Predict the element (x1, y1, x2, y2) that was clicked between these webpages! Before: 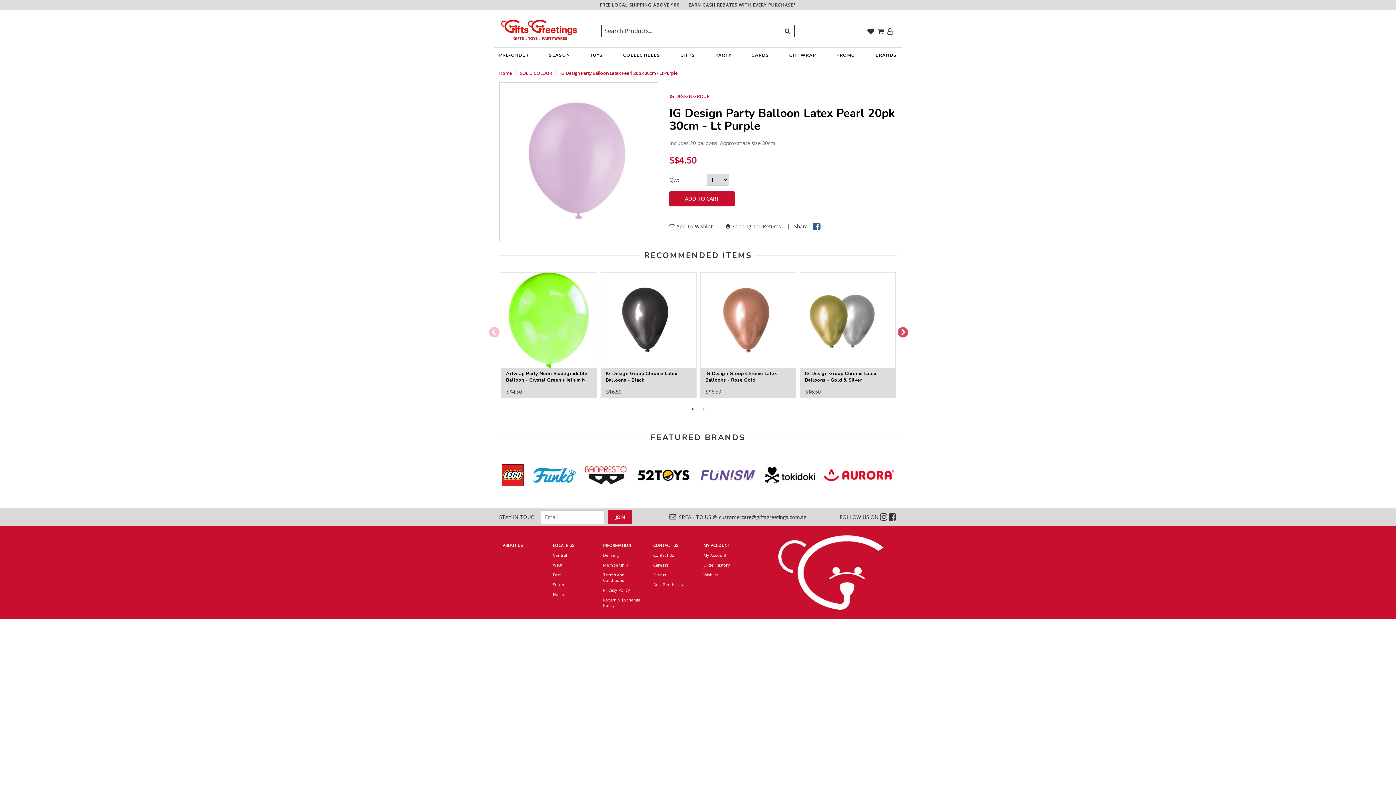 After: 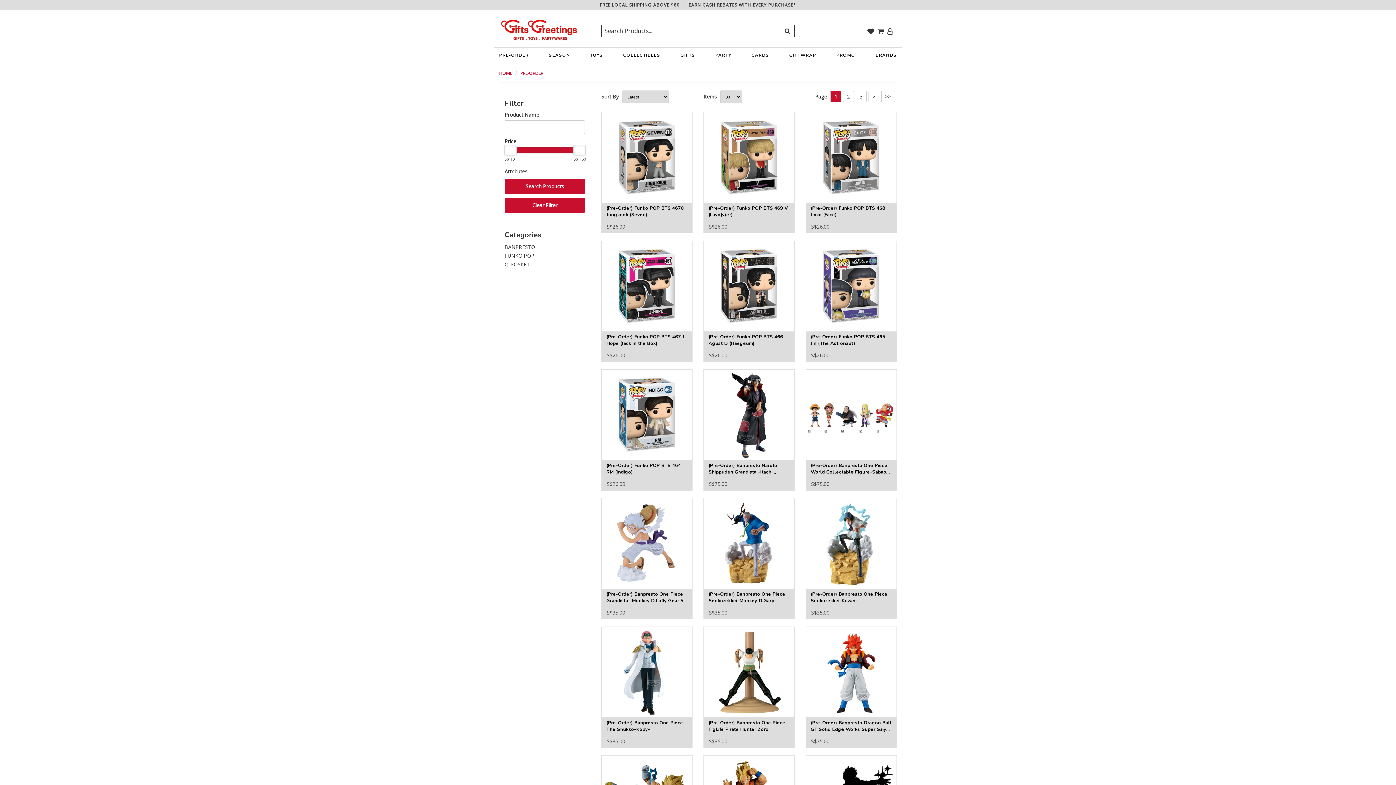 Action: bbox: (499, 52, 528, 61) label: PRE-ORDER